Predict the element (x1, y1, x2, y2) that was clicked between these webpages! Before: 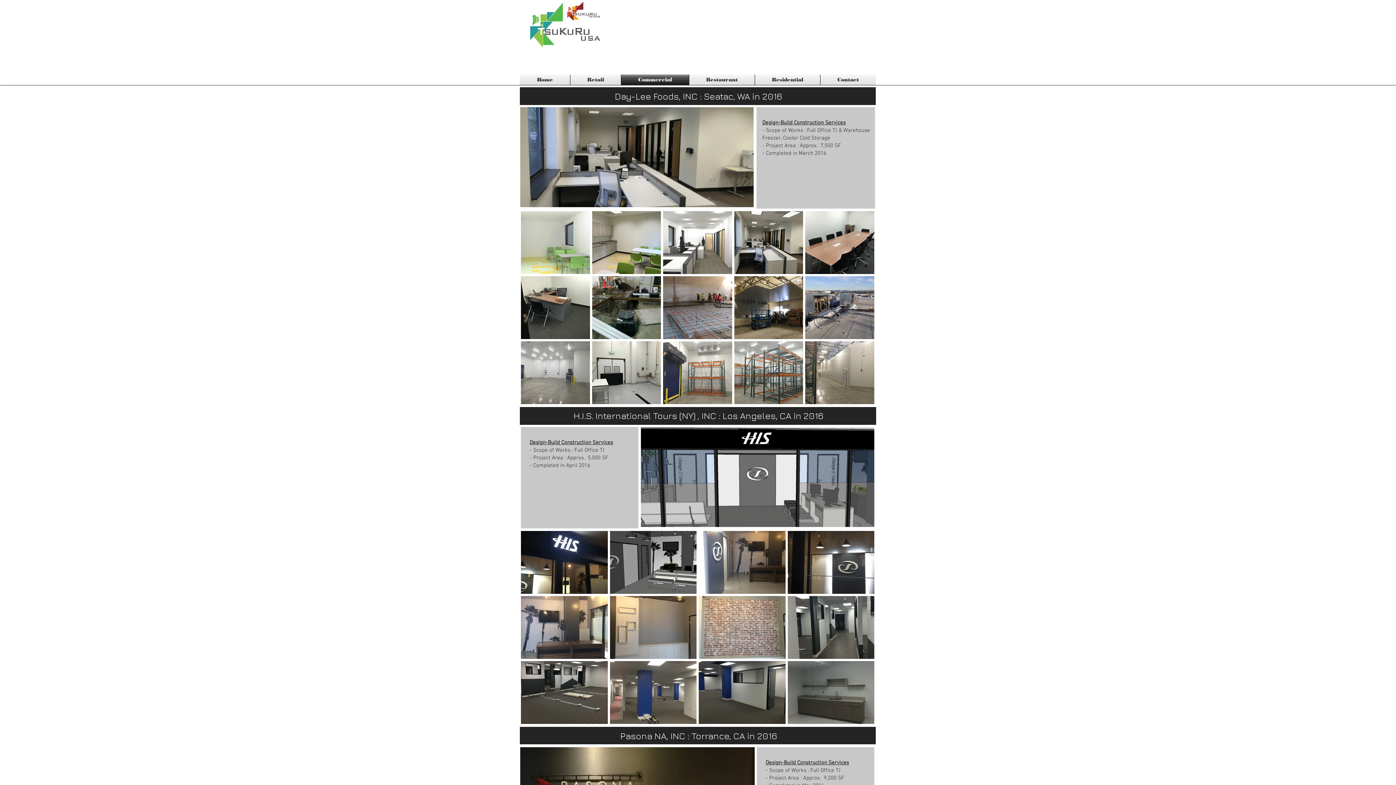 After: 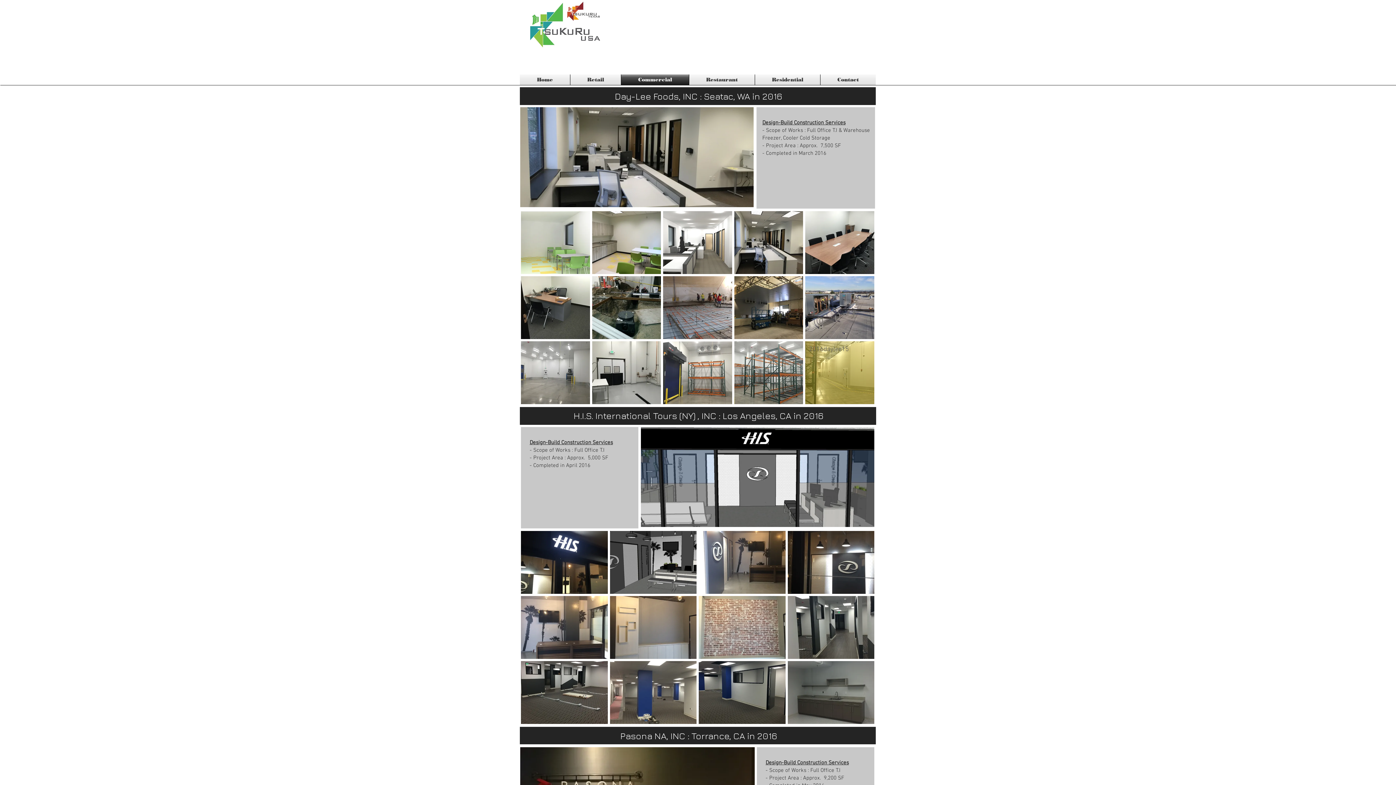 Action: label: 2016daylee15 bbox: (804, 340, 875, 405)